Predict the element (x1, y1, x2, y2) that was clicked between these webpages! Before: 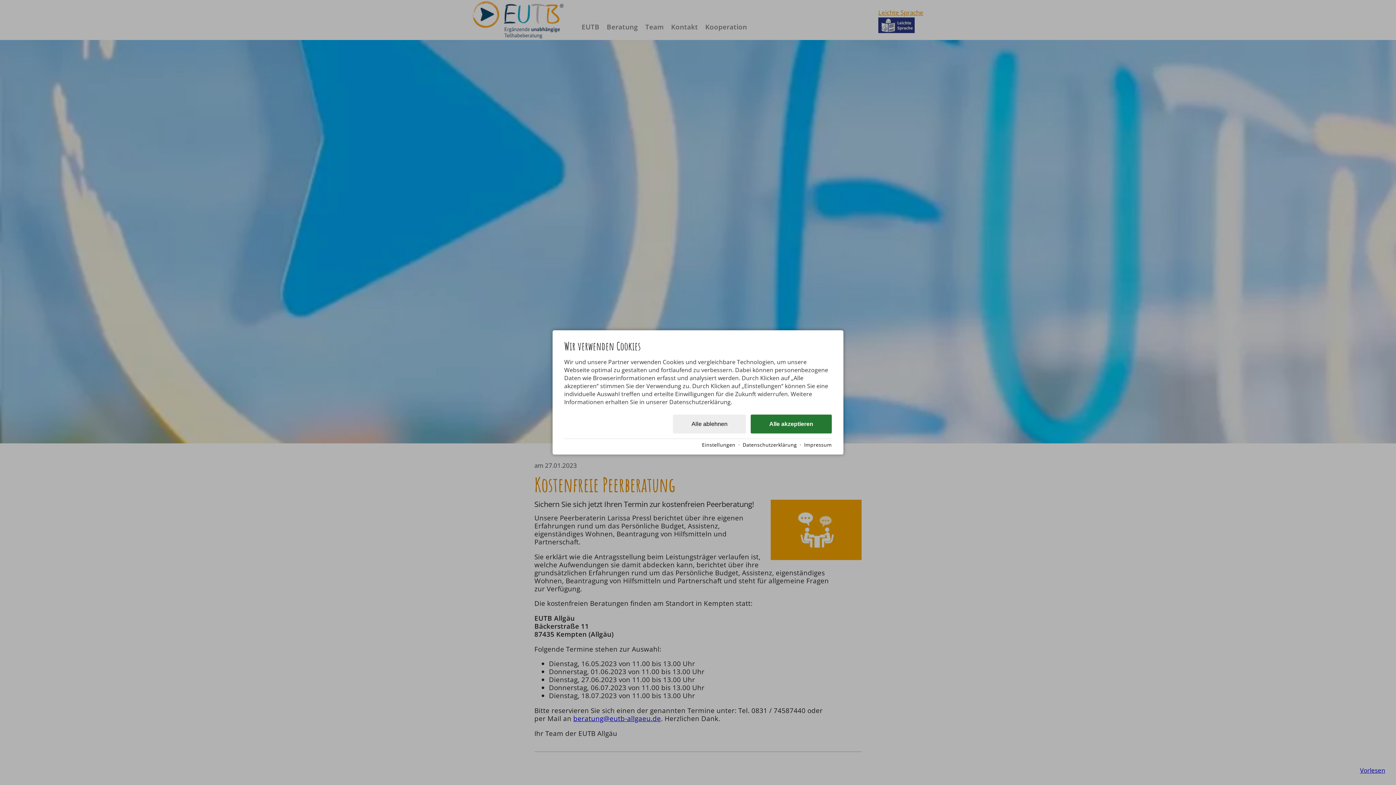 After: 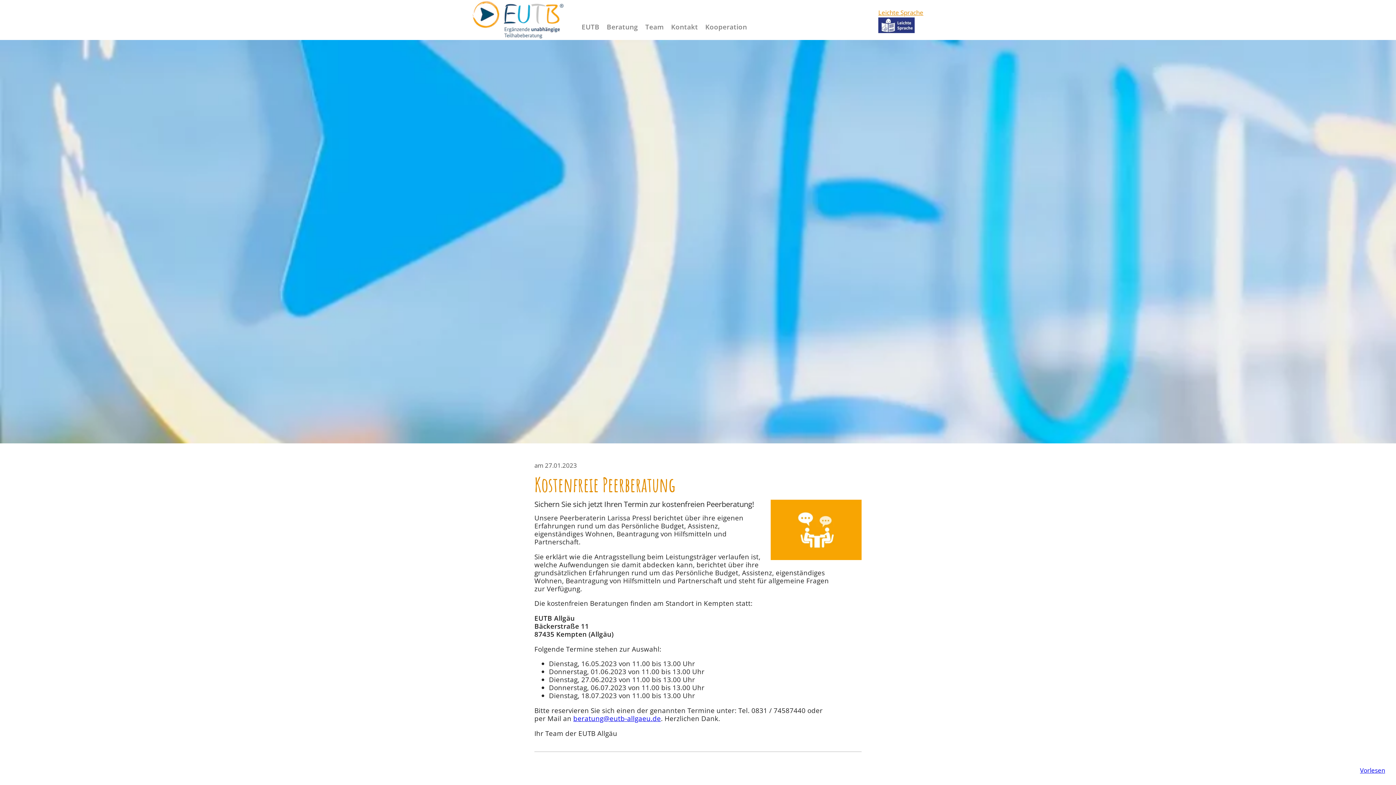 Action: bbox: (673, 415, 746, 433) label: Alle ablehnen